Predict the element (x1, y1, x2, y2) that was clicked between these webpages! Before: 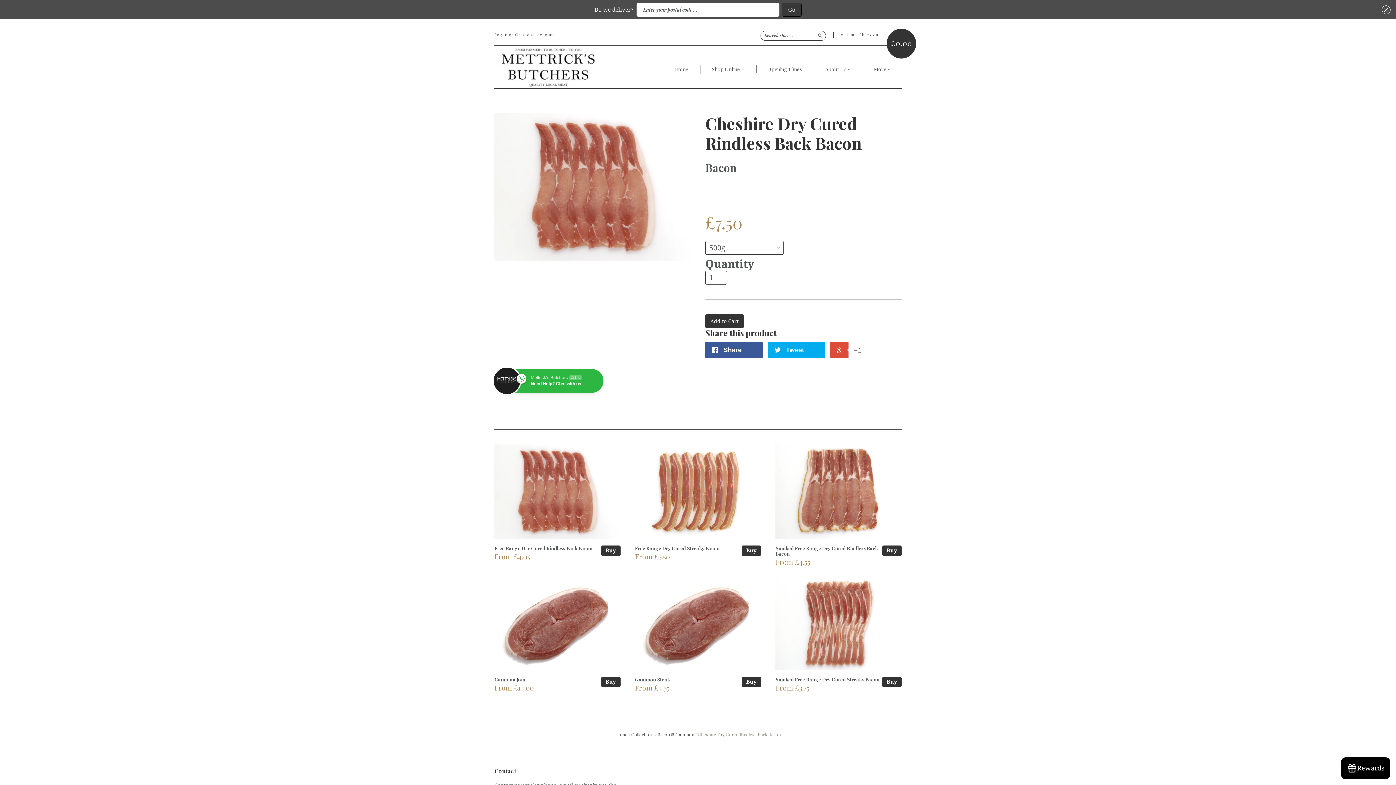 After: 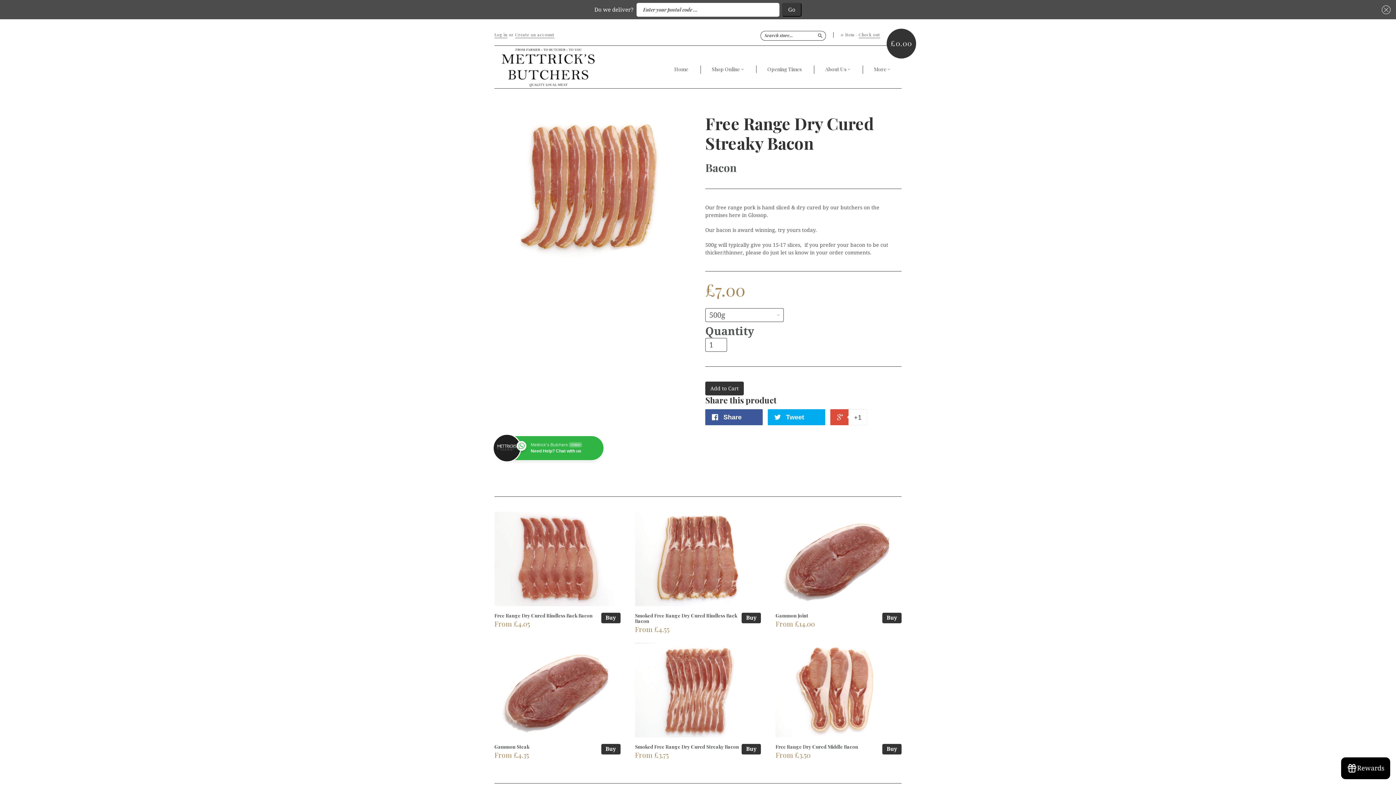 Action: bbox: (635, 444, 760, 540)